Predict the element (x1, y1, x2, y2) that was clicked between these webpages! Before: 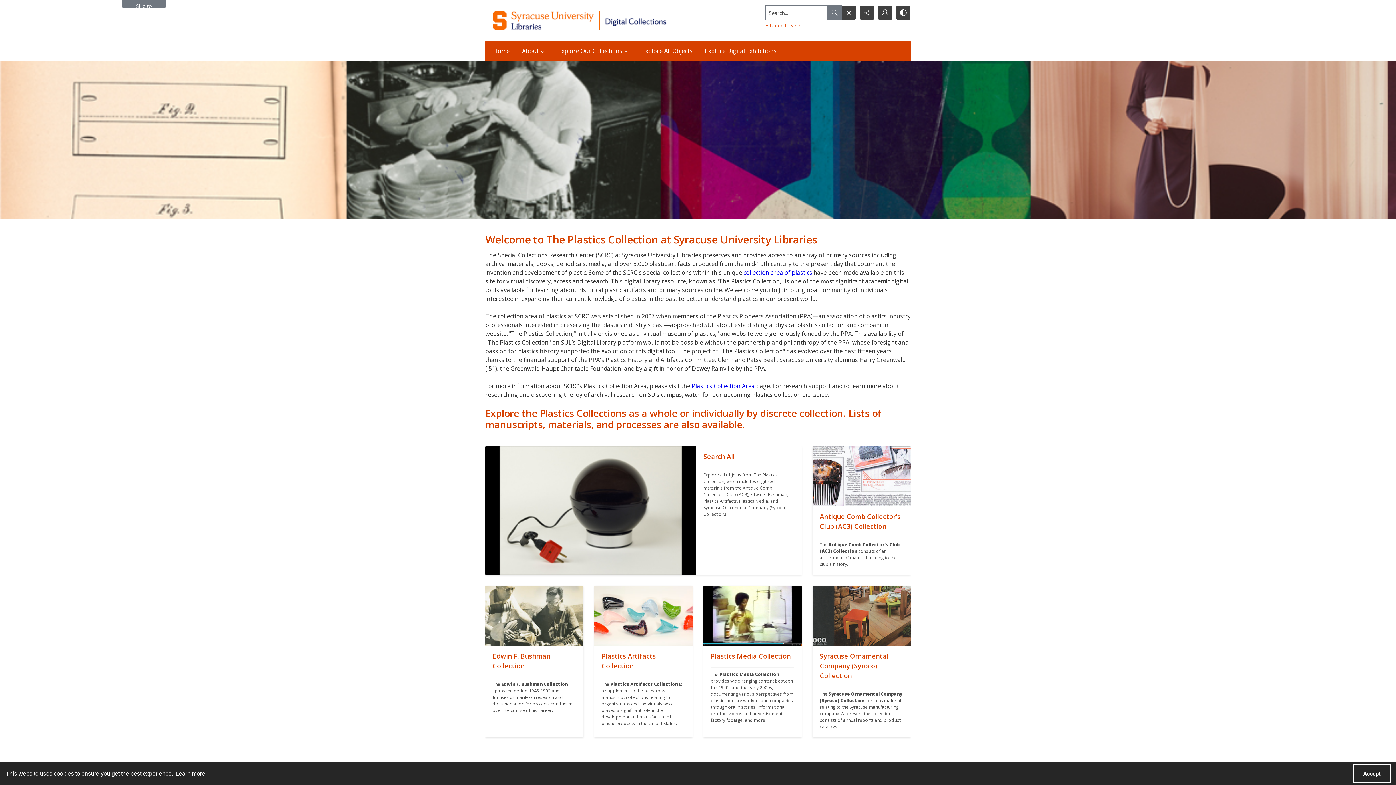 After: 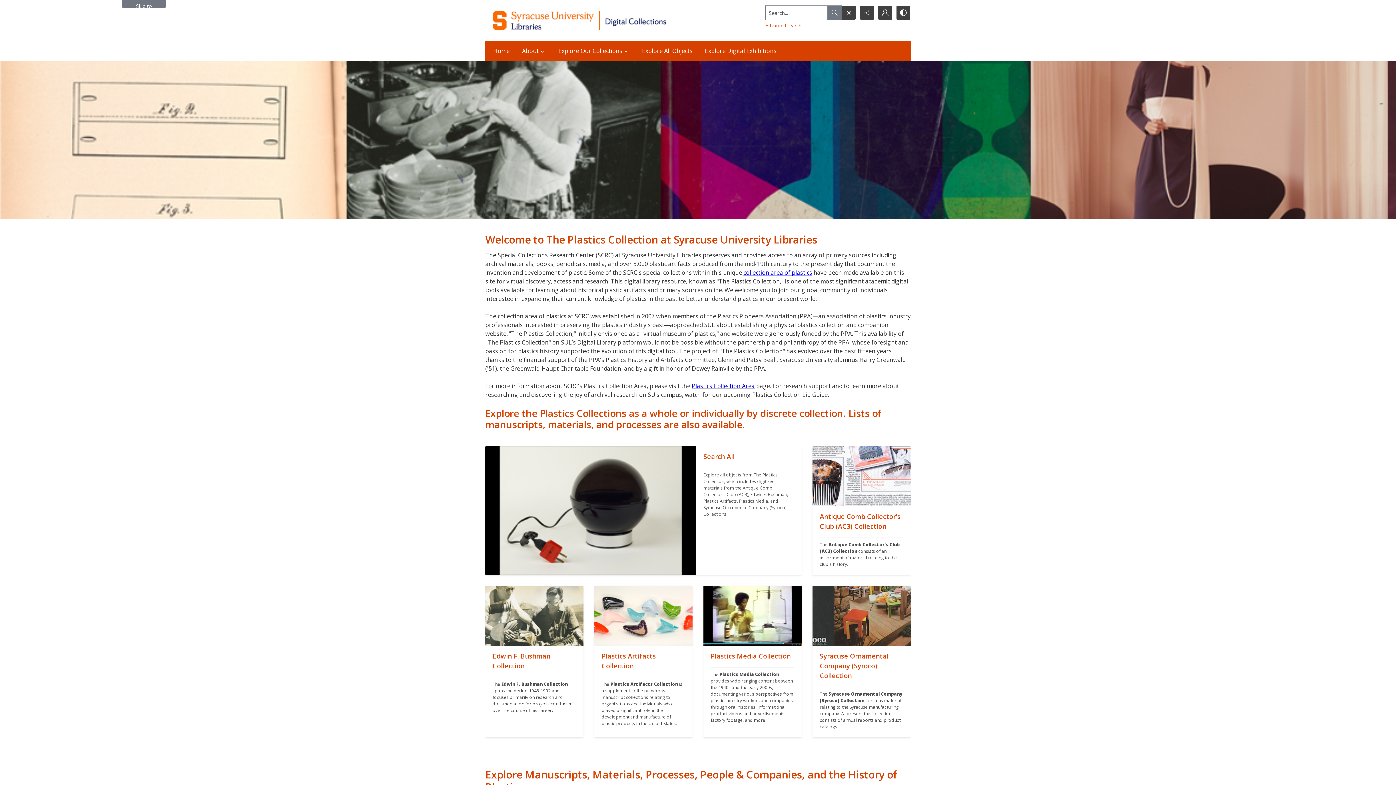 Action: label: Accept cookies bbox: (1353, 764, 1391, 783)